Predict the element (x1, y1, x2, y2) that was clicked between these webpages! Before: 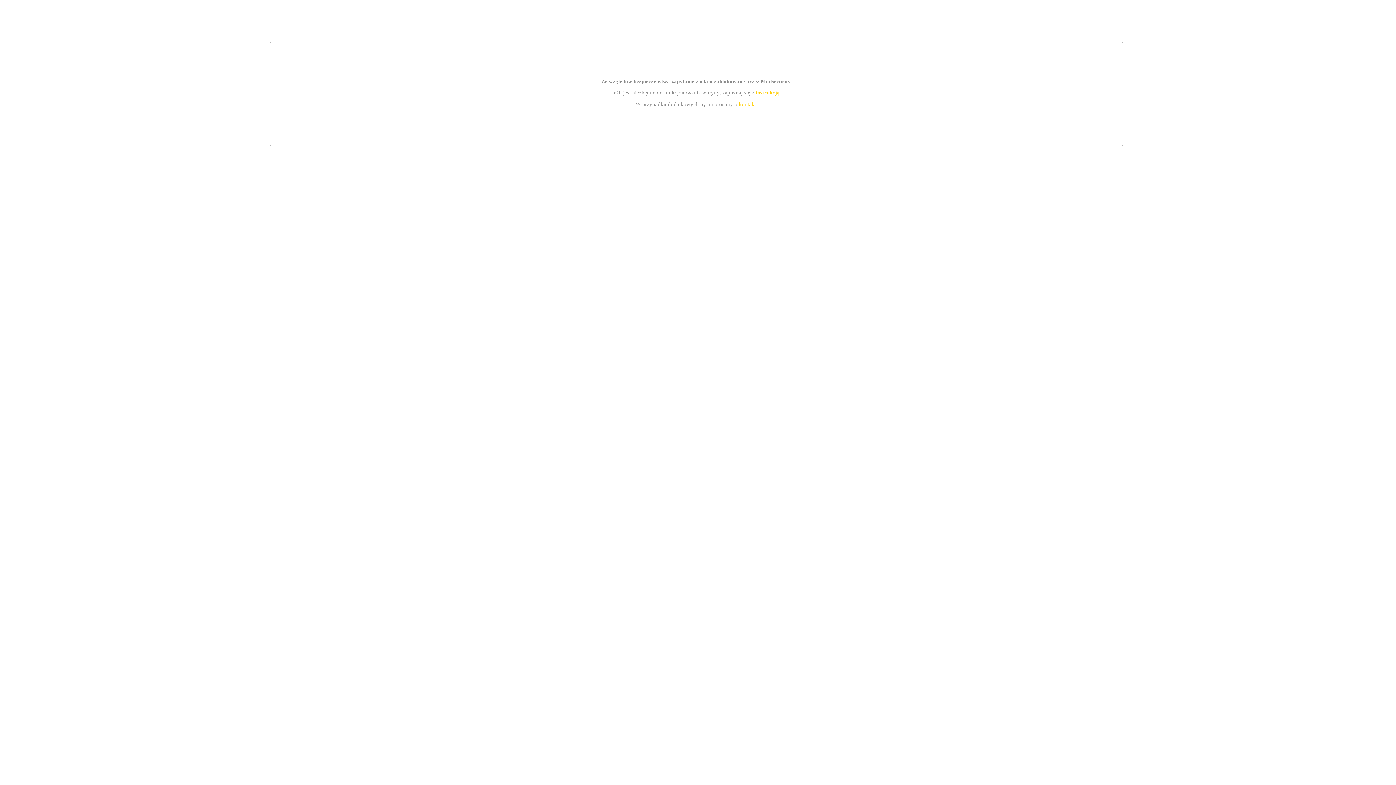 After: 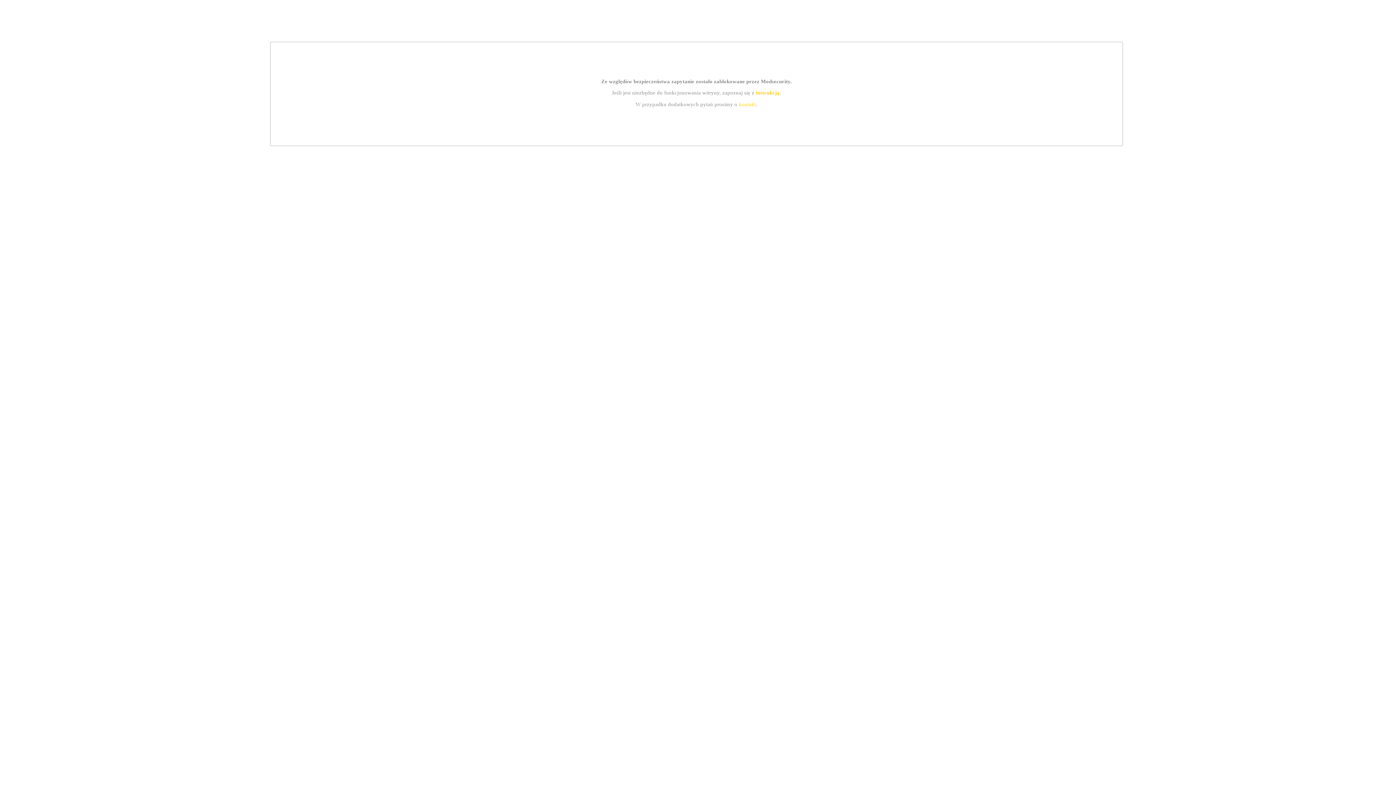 Action: bbox: (739, 101, 756, 107) label: kontakt